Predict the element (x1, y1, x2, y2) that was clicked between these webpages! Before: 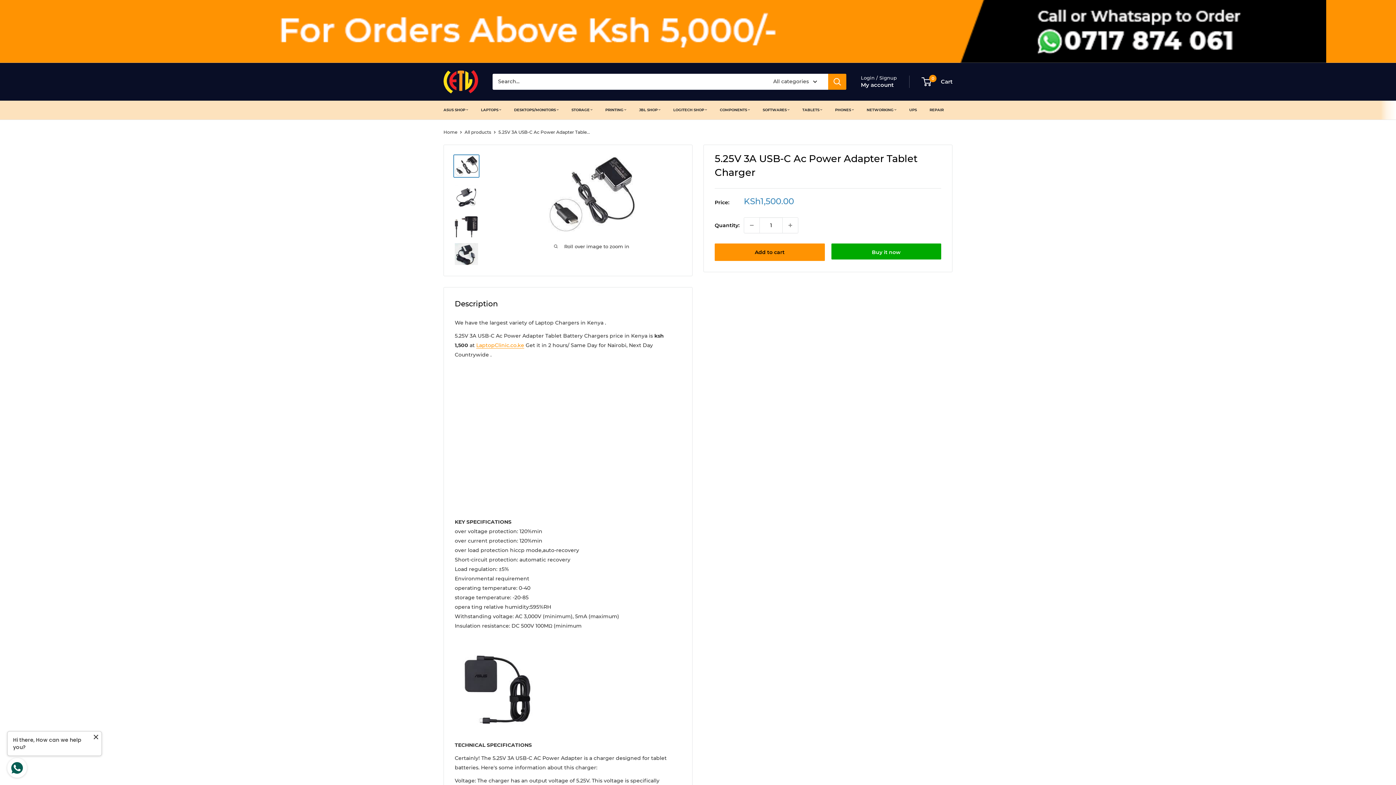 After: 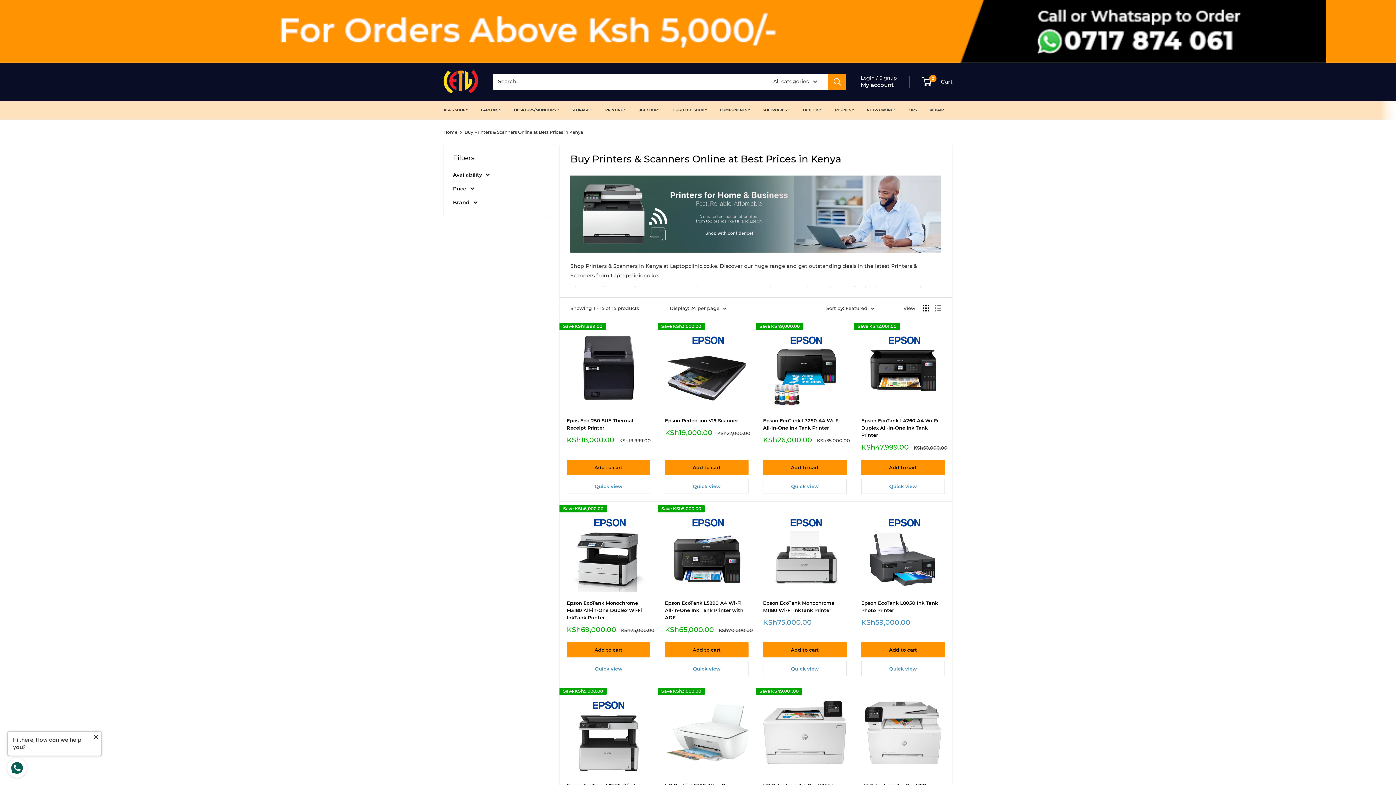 Action: label: PRINTING bbox: (605, 106, 626, 113)